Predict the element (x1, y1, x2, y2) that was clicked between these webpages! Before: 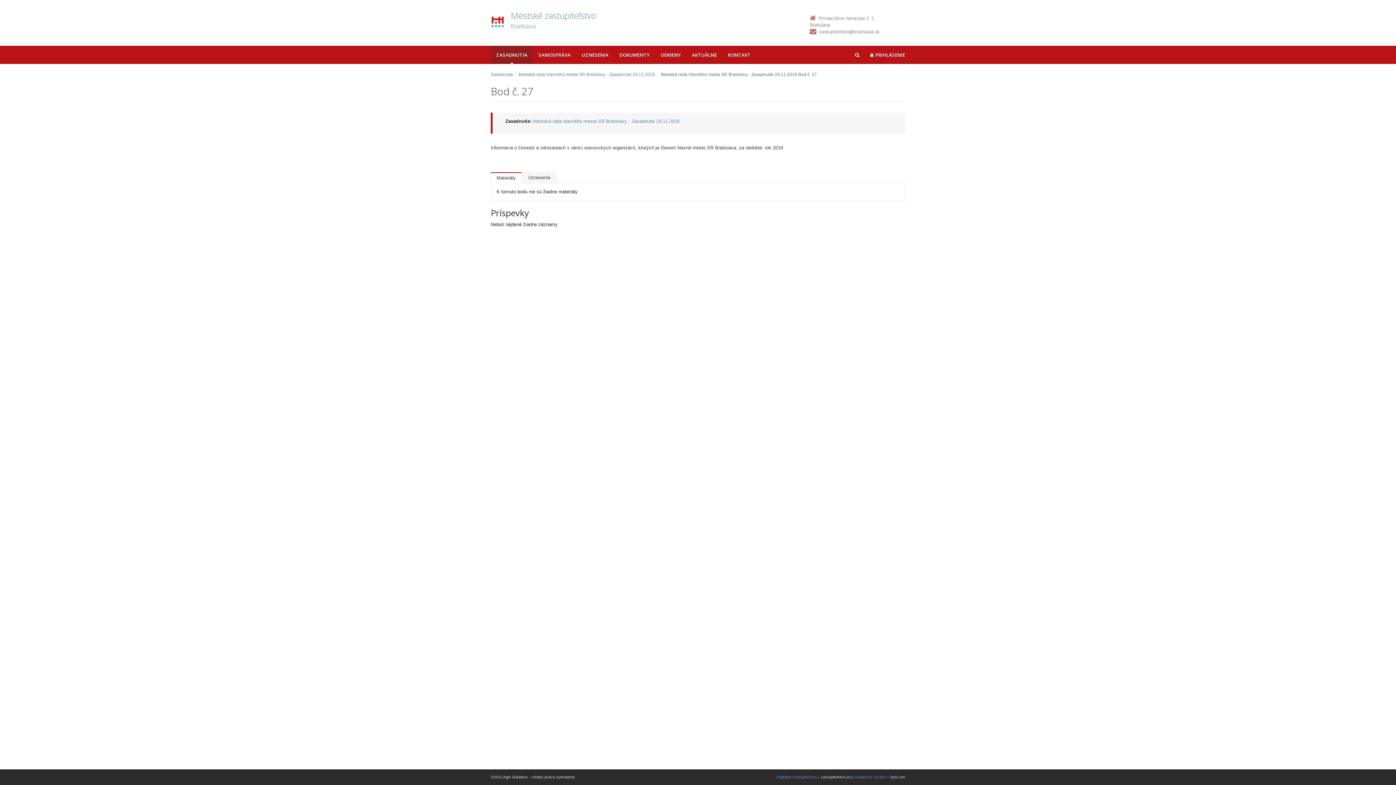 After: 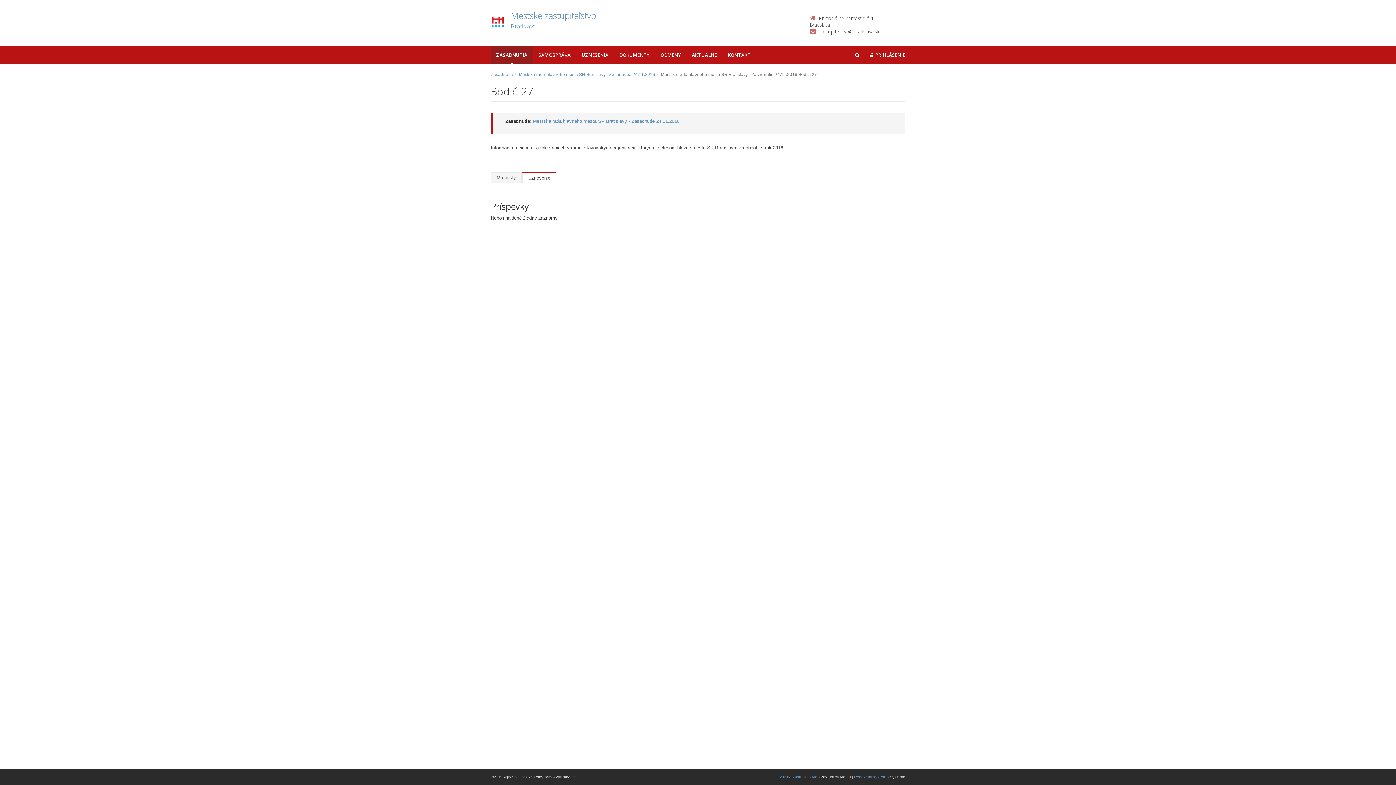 Action: label: Uznesenie bbox: (522, 172, 556, 182)